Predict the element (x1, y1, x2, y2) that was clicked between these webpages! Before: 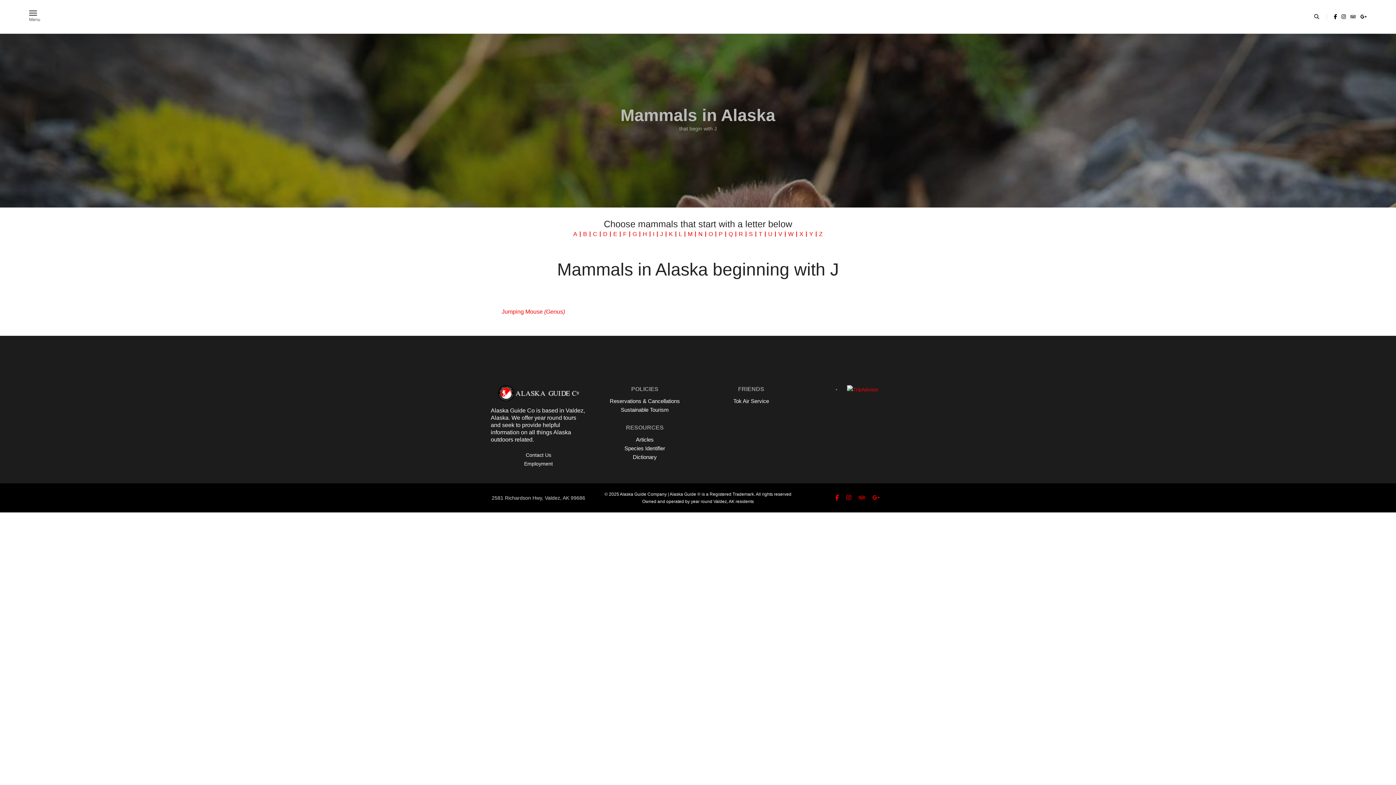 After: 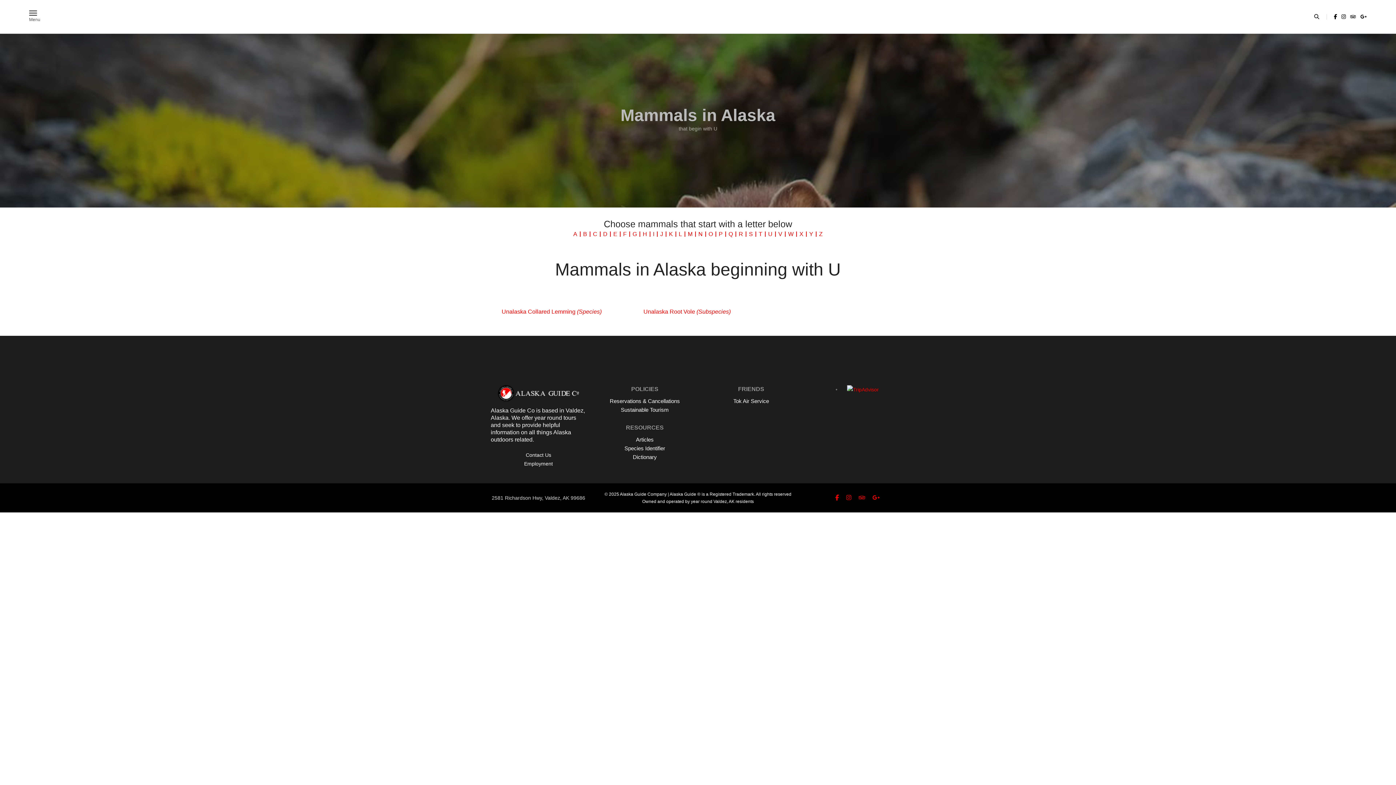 Action: bbox: (768, 231, 772, 237) label: U